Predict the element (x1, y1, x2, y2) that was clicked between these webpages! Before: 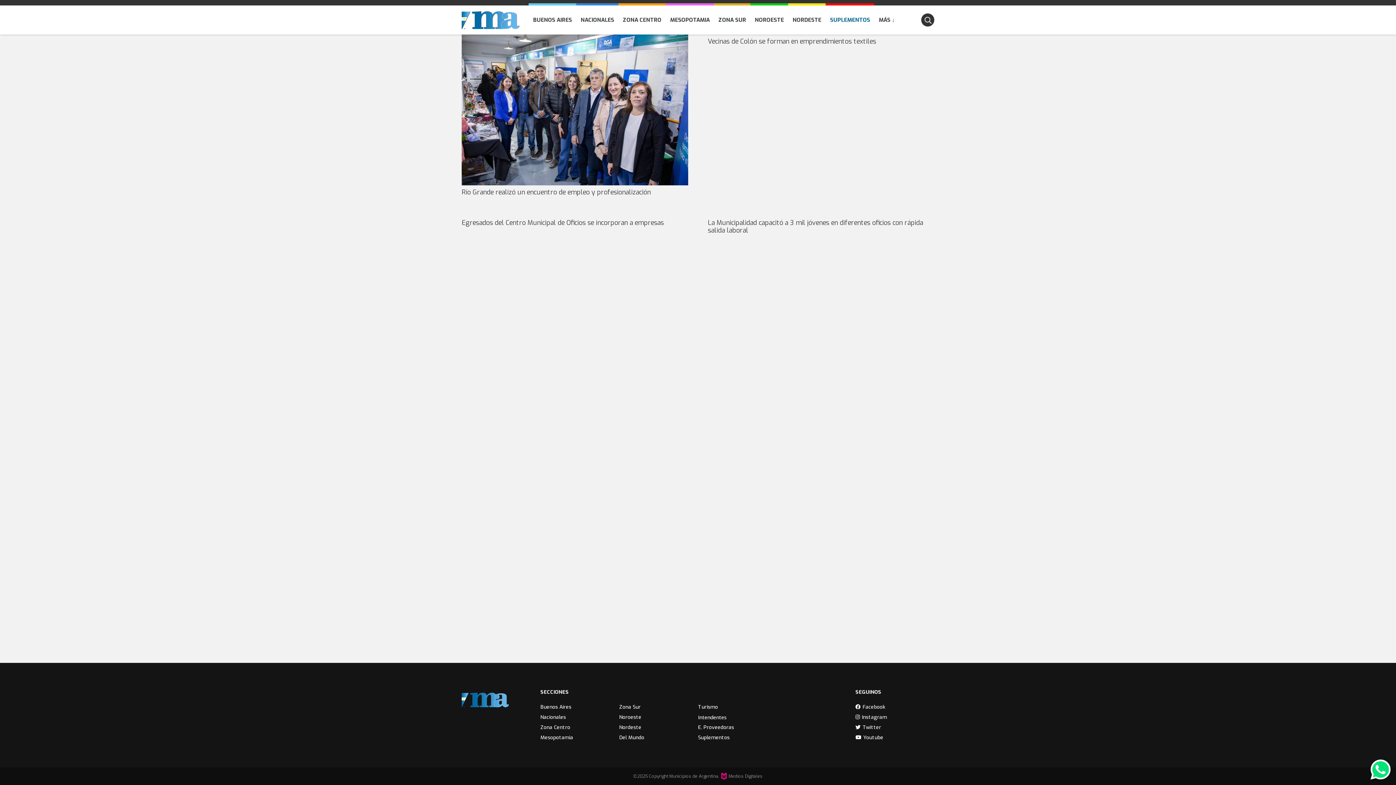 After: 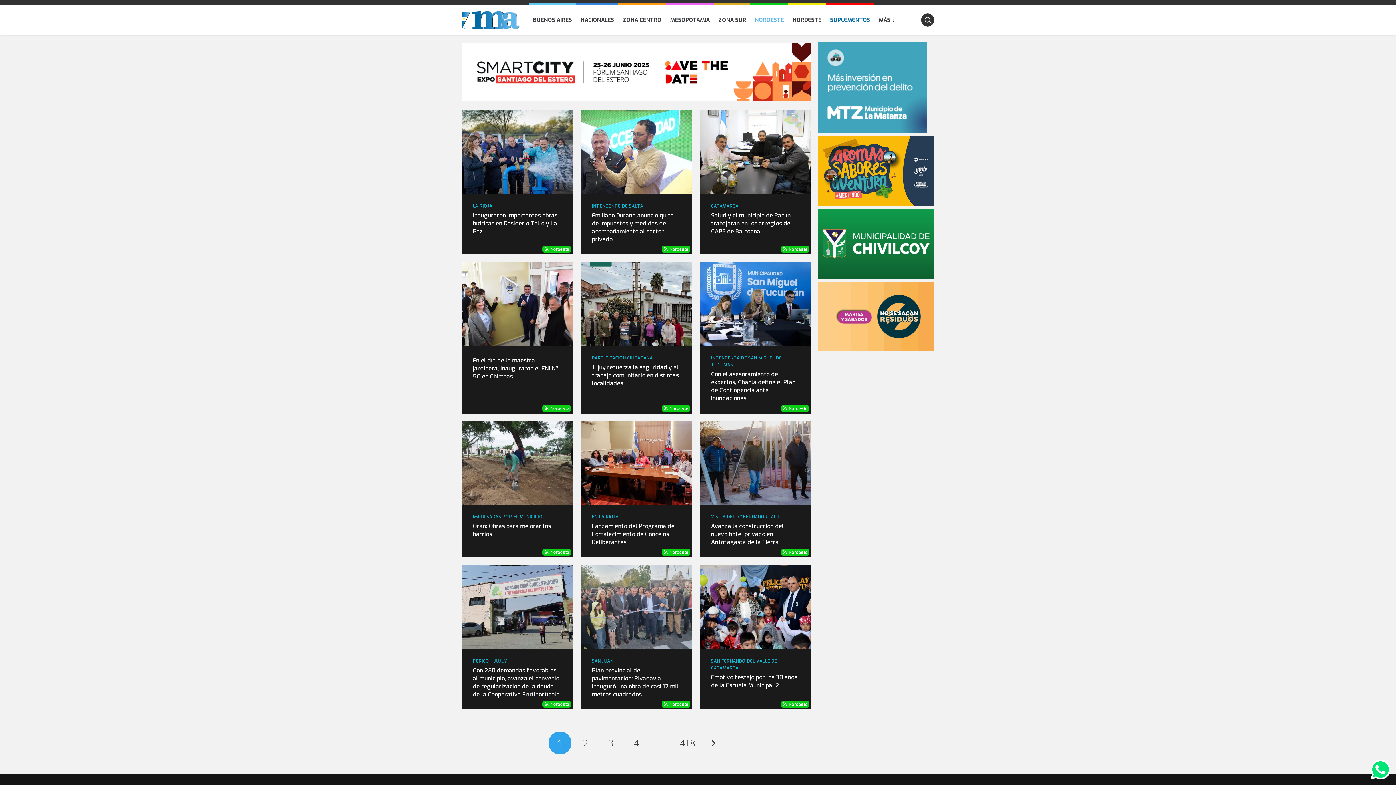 Action: bbox: (619, 714, 641, 721) label: Noroeste